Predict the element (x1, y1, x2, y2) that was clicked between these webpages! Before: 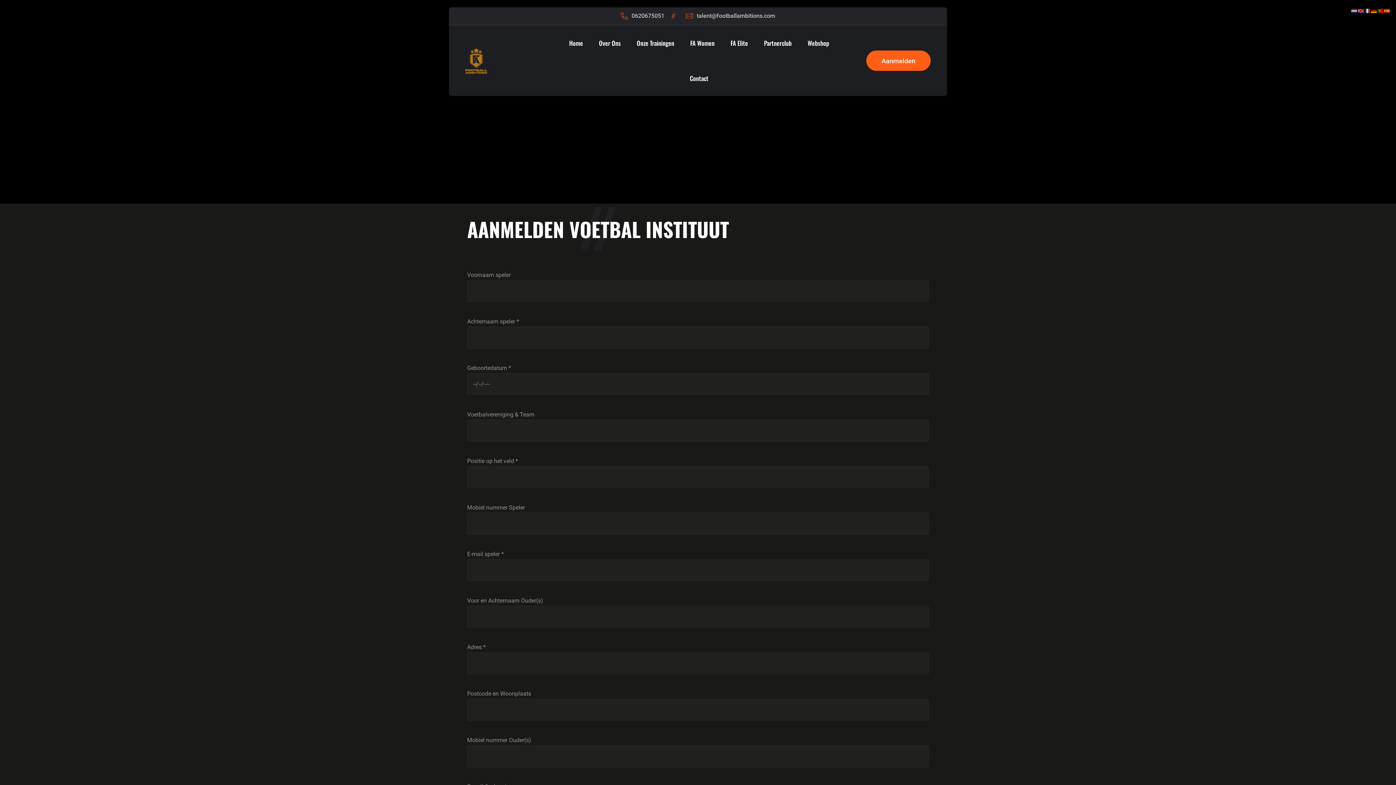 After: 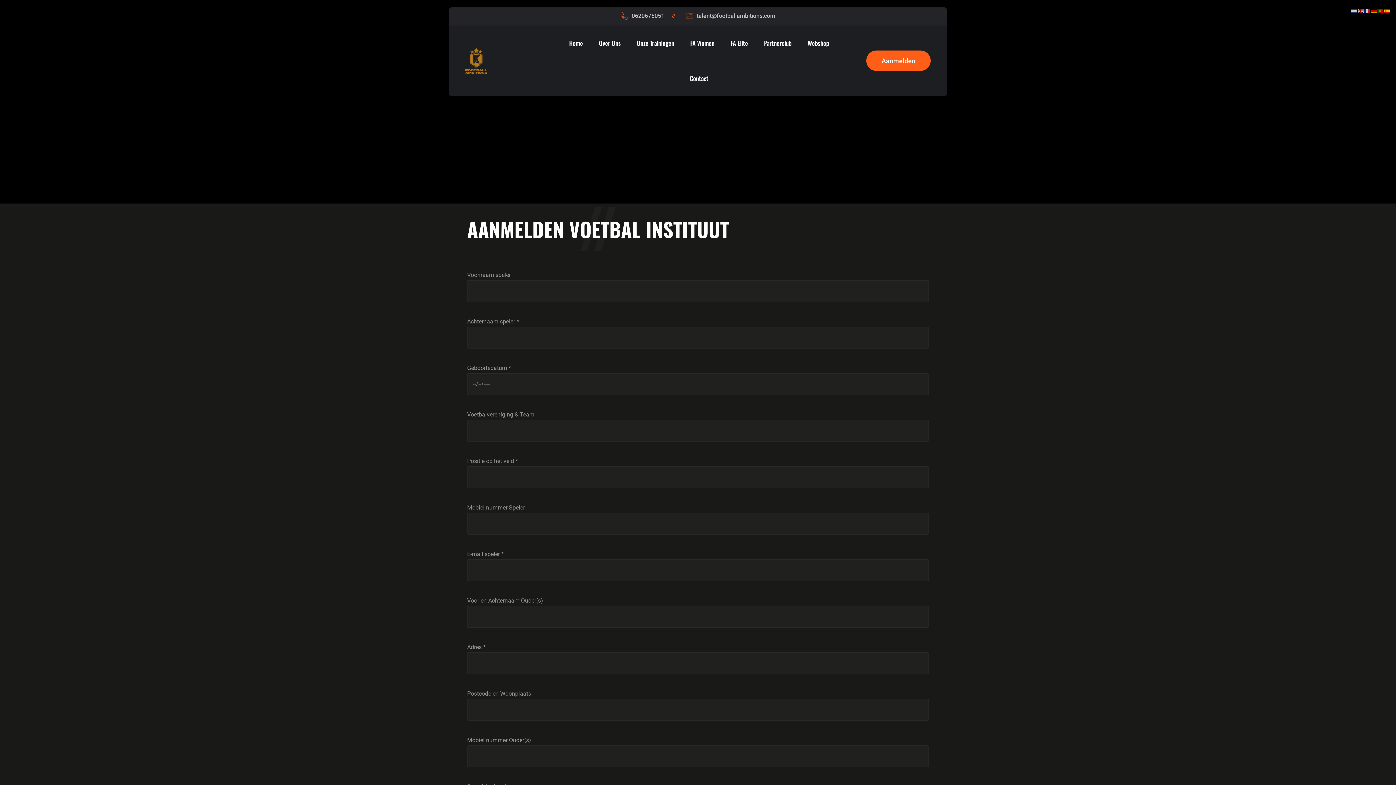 Action: bbox: (1384, 5, 1390, 15)